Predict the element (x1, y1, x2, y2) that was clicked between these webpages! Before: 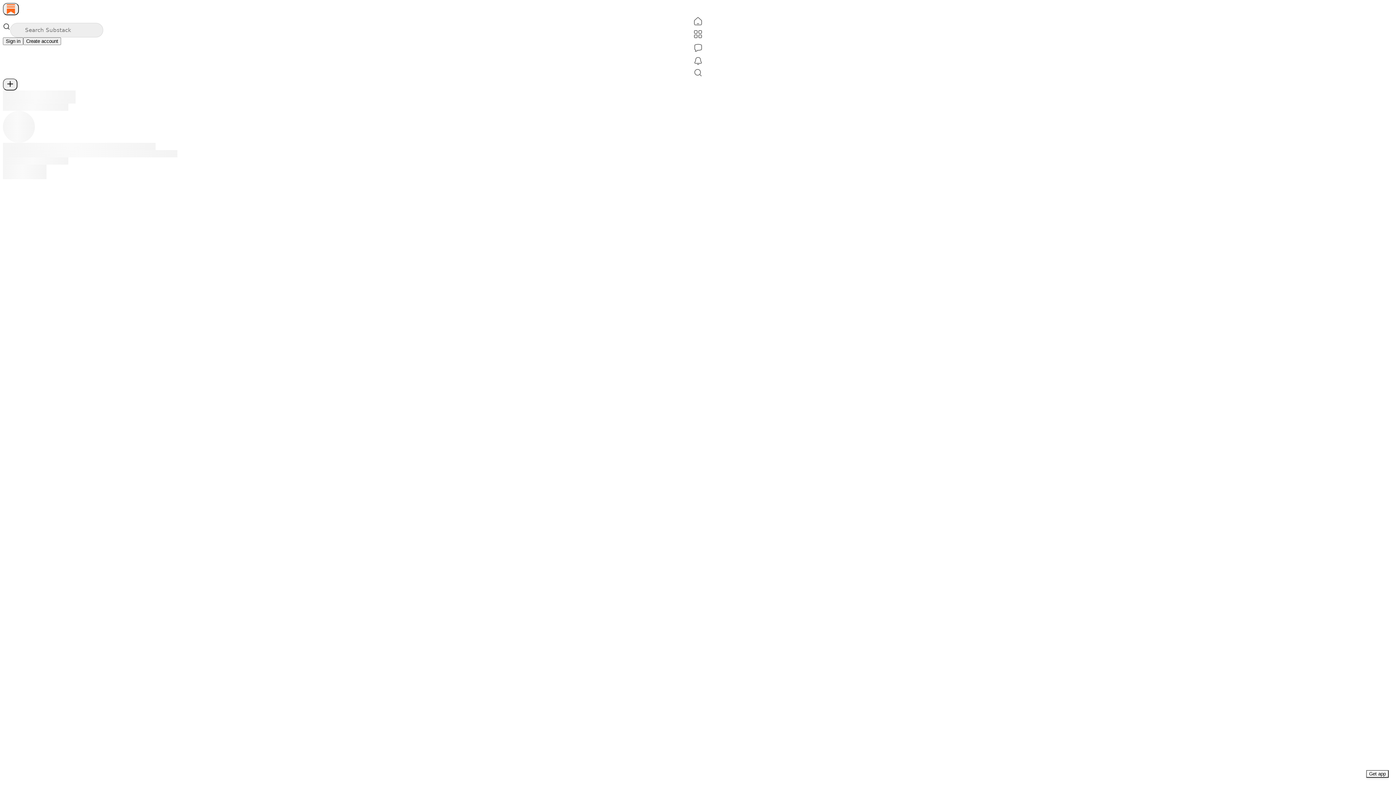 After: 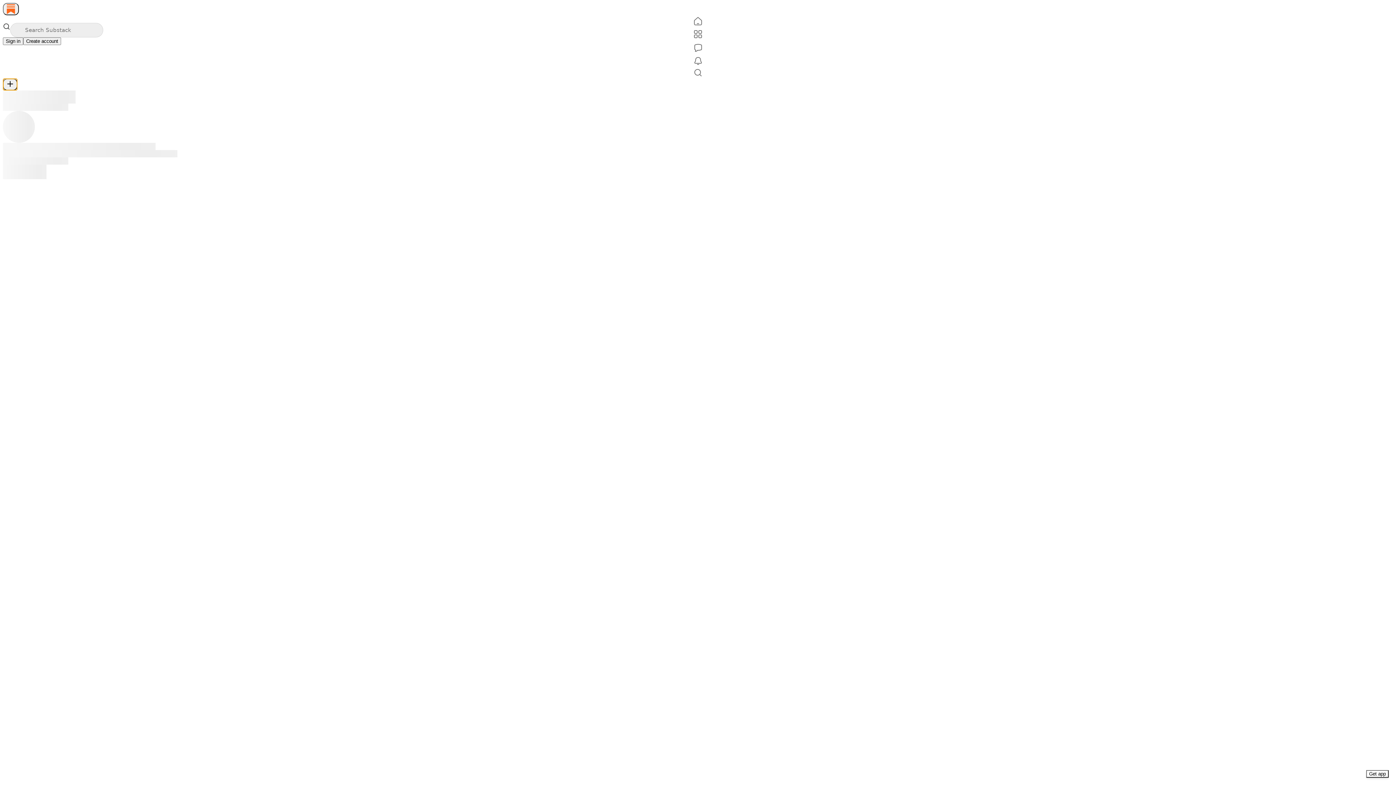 Action: bbox: (2, 78, 17, 90) label: New post